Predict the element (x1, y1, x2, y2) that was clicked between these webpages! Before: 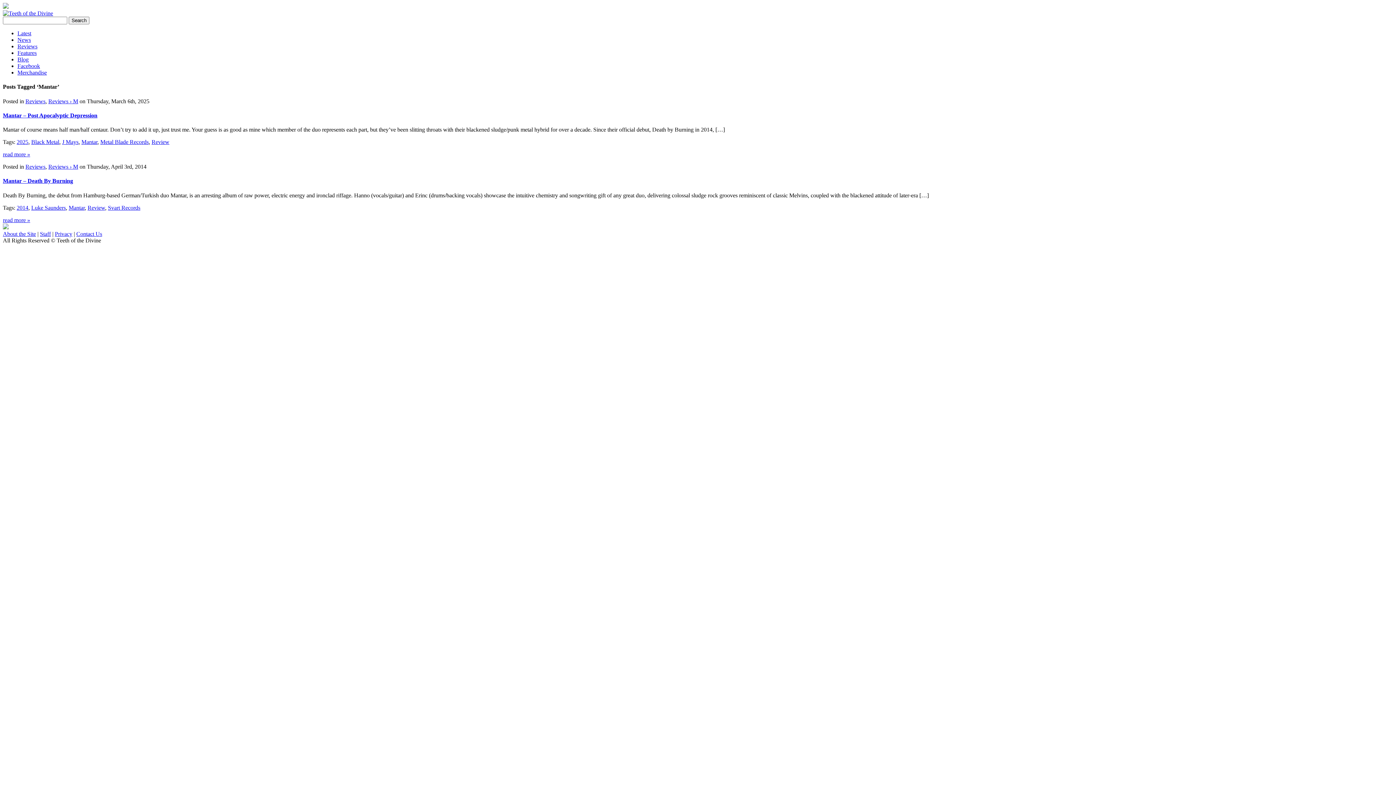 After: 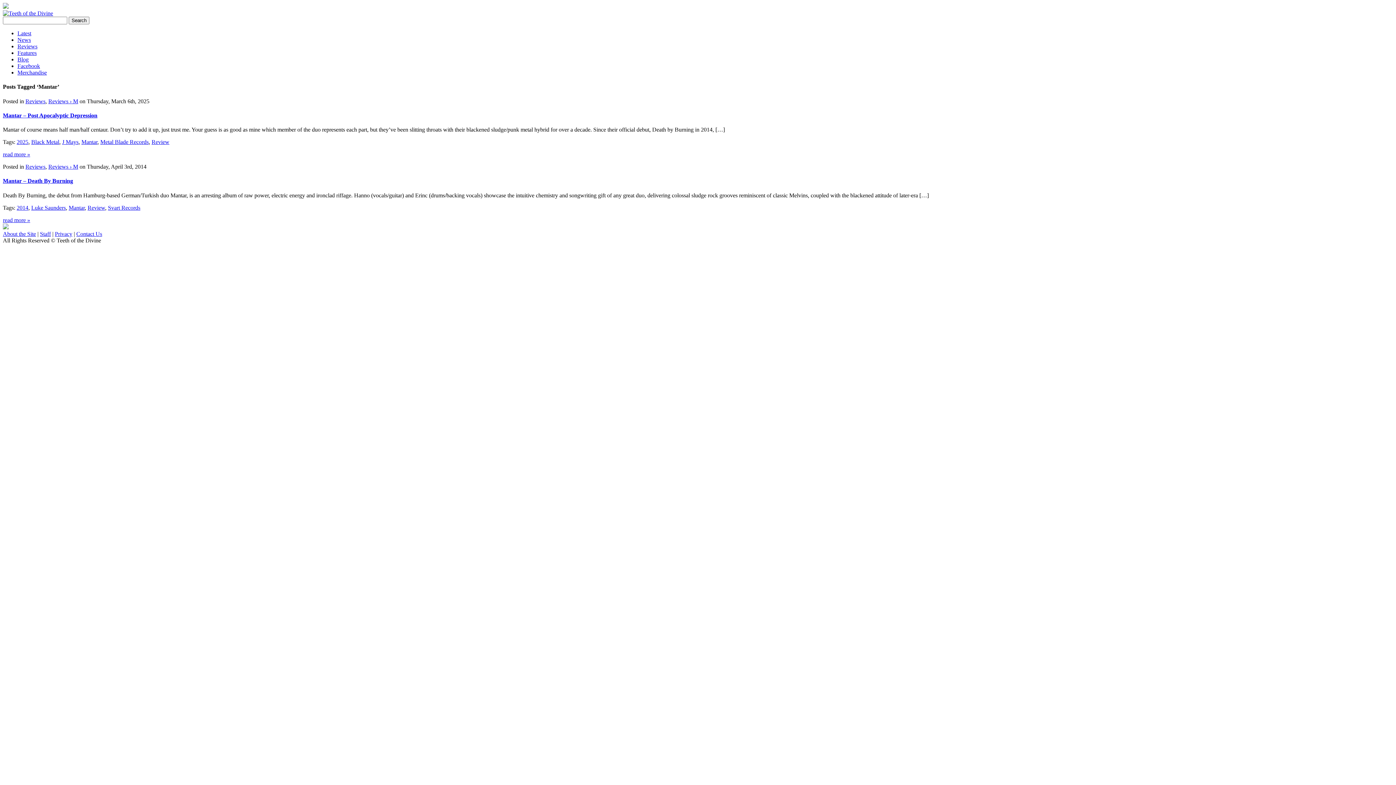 Action: label: Mantar bbox: (81, 138, 97, 145)